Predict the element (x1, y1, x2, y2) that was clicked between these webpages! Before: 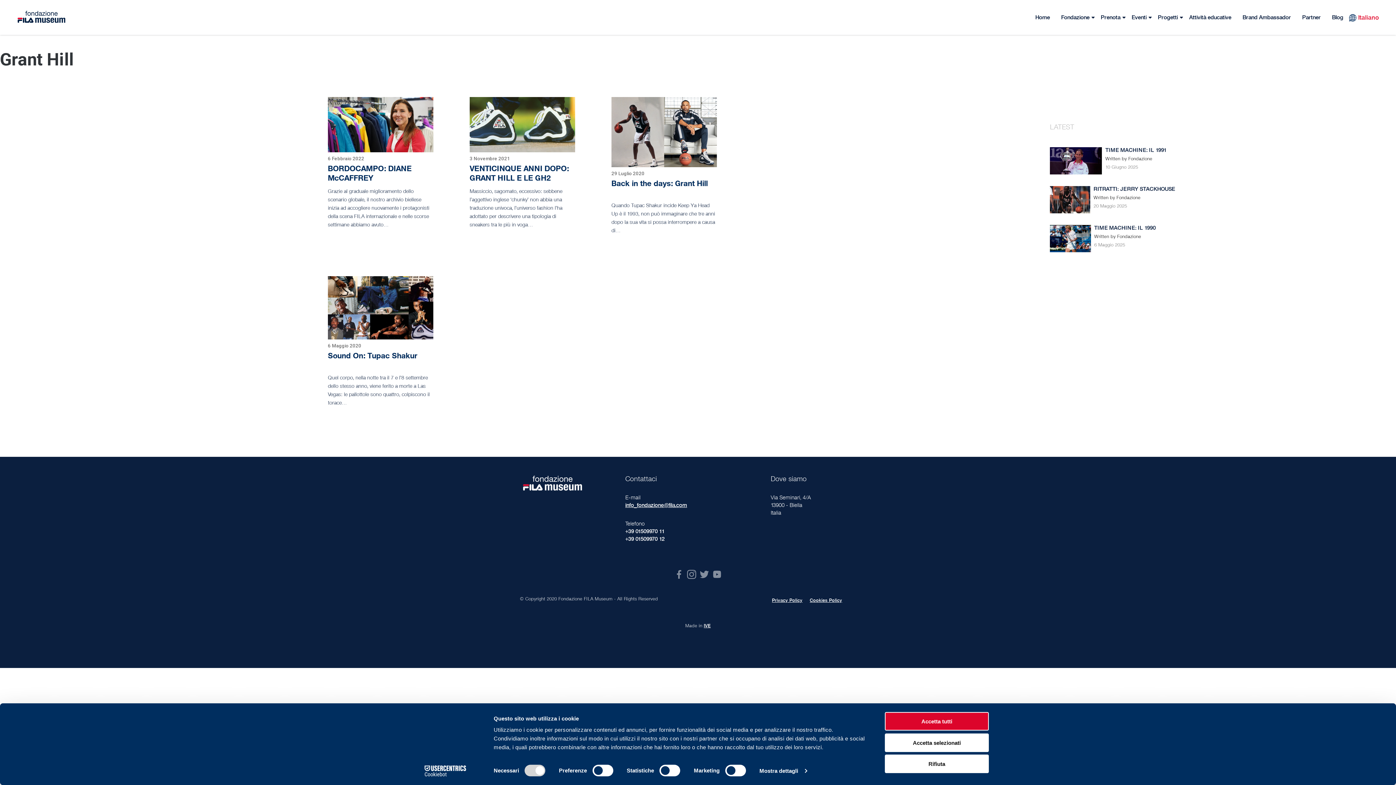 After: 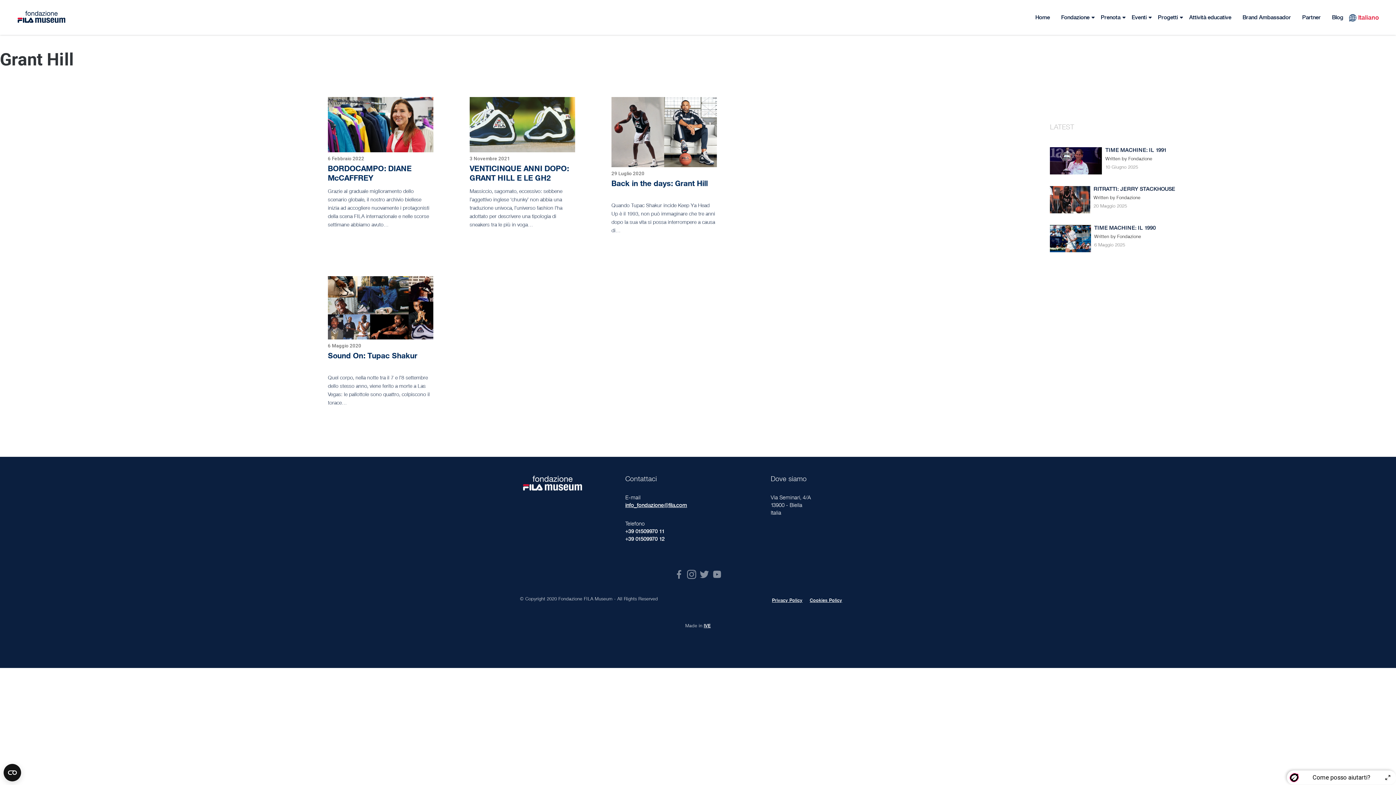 Action: bbox: (885, 755, 989, 773) label: Rifiuta